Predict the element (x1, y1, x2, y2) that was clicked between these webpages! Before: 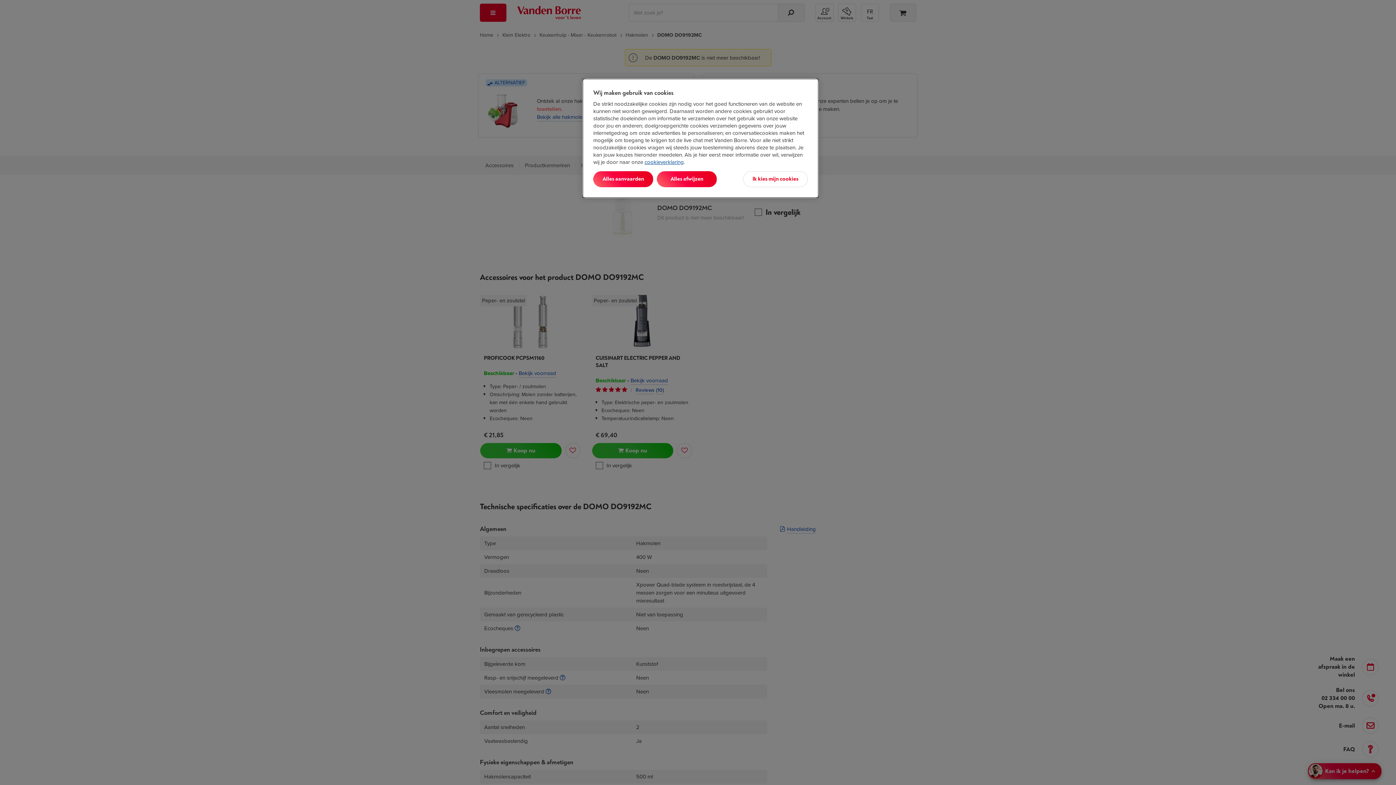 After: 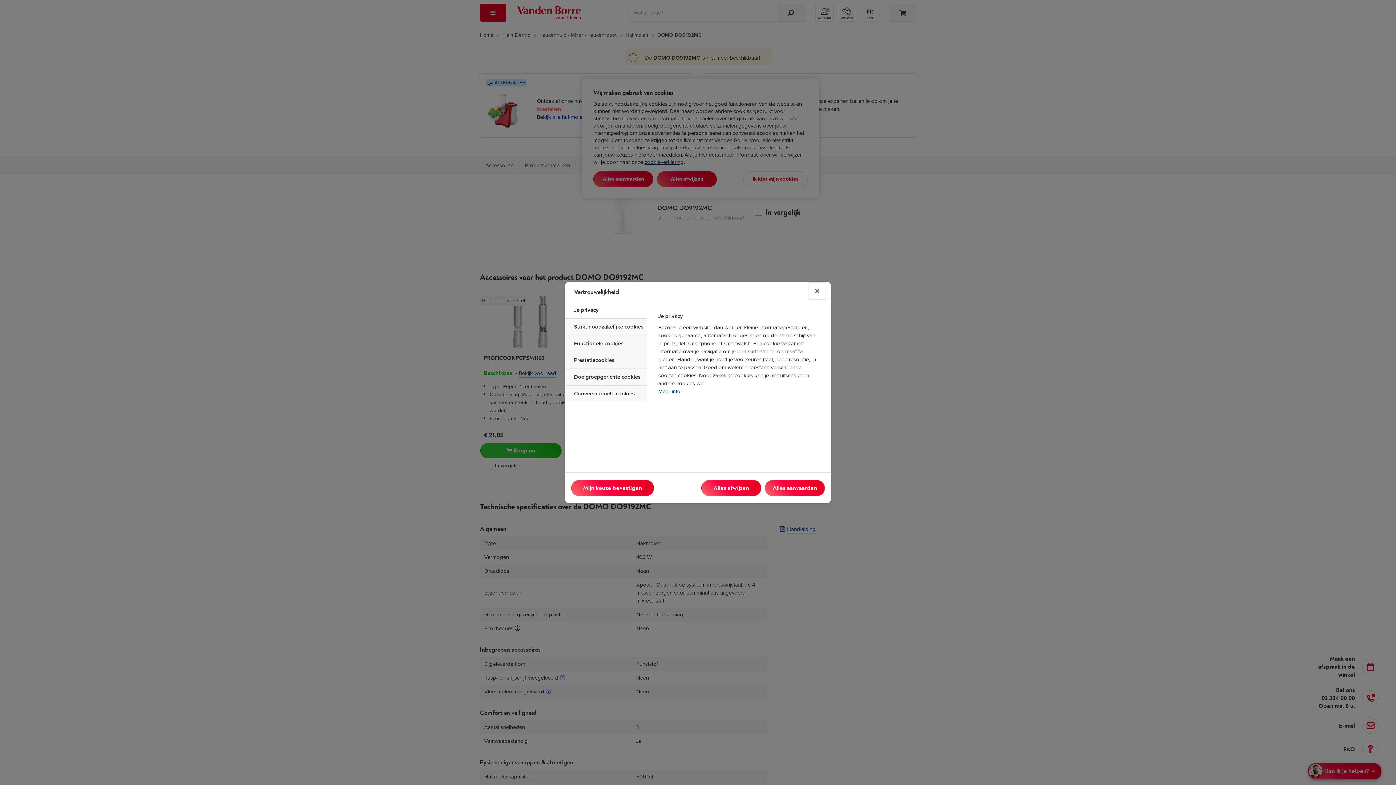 Action: bbox: (743, 171, 808, 187) label: Ik kies mijn cookies